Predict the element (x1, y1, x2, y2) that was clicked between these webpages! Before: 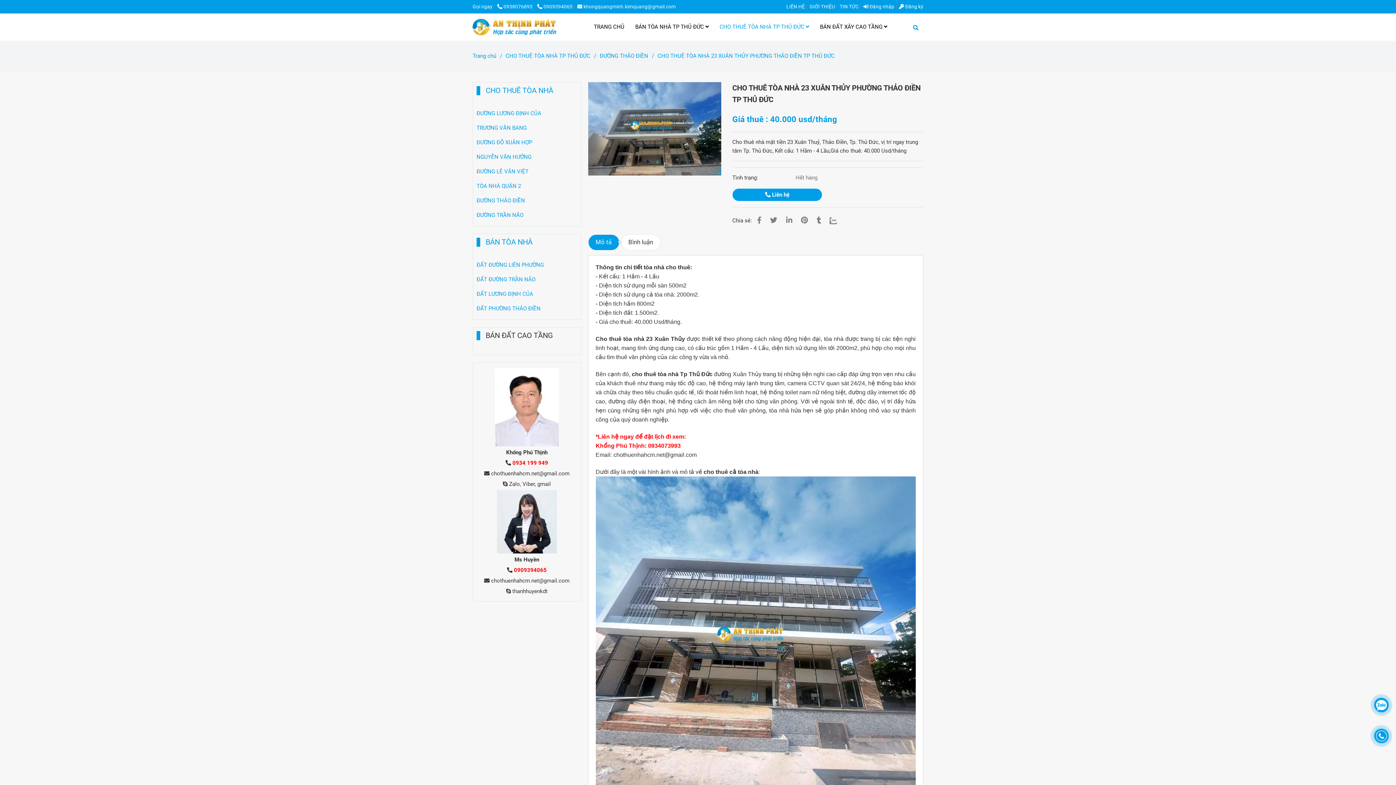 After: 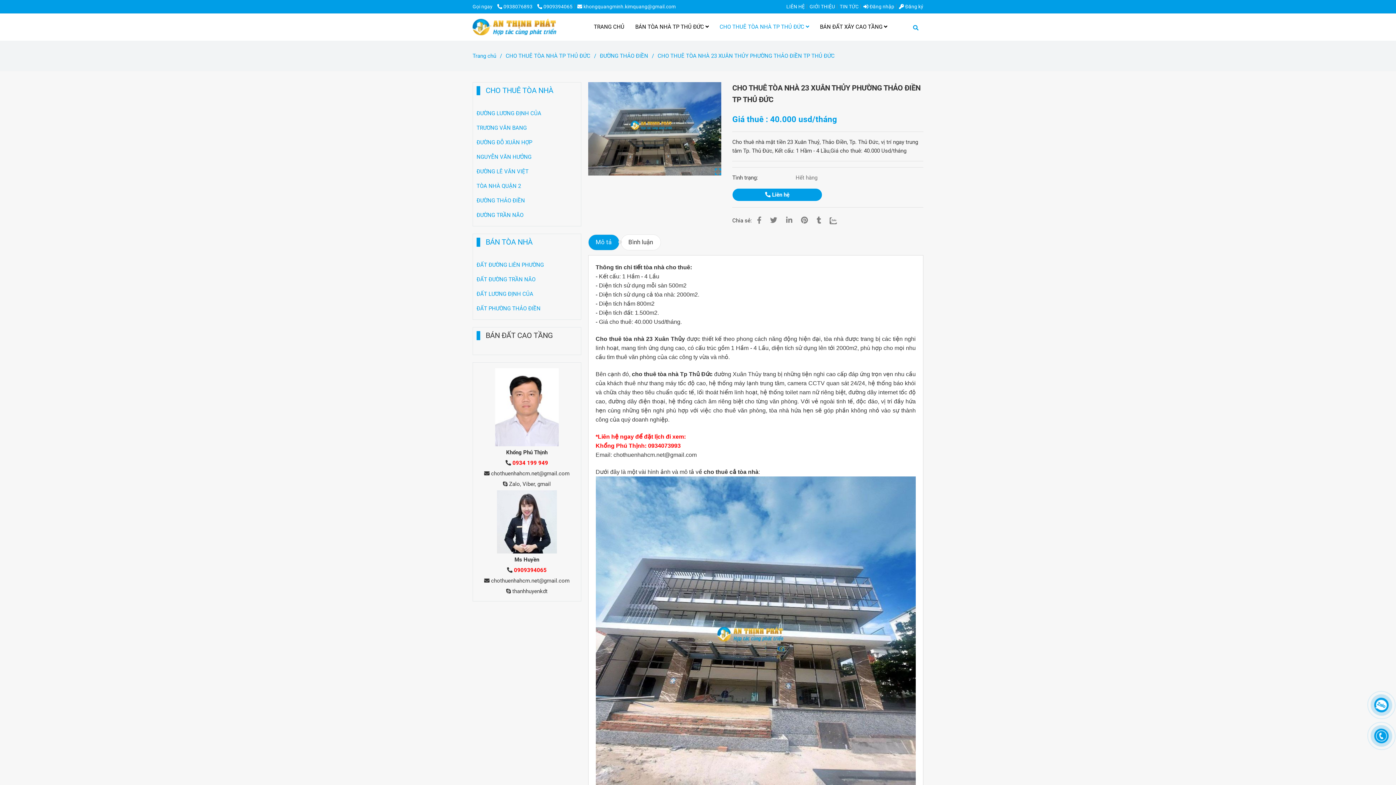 Action: label: CHO THUÊ TÒA NHÀ 23 XUÂN THỦY PHƯỜNG THẢO ĐIỀN TP THỦ ĐỨC bbox: (813, 216, 824, 224)